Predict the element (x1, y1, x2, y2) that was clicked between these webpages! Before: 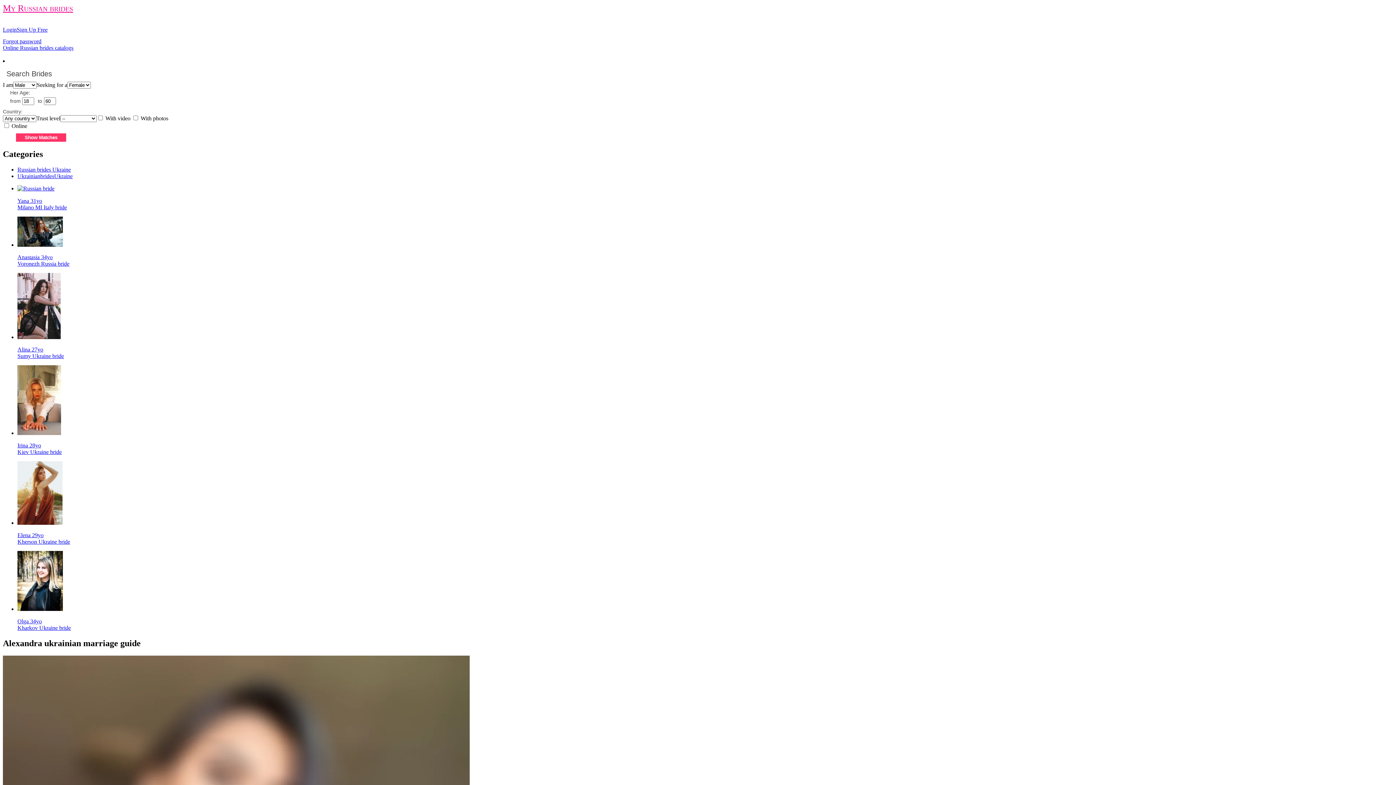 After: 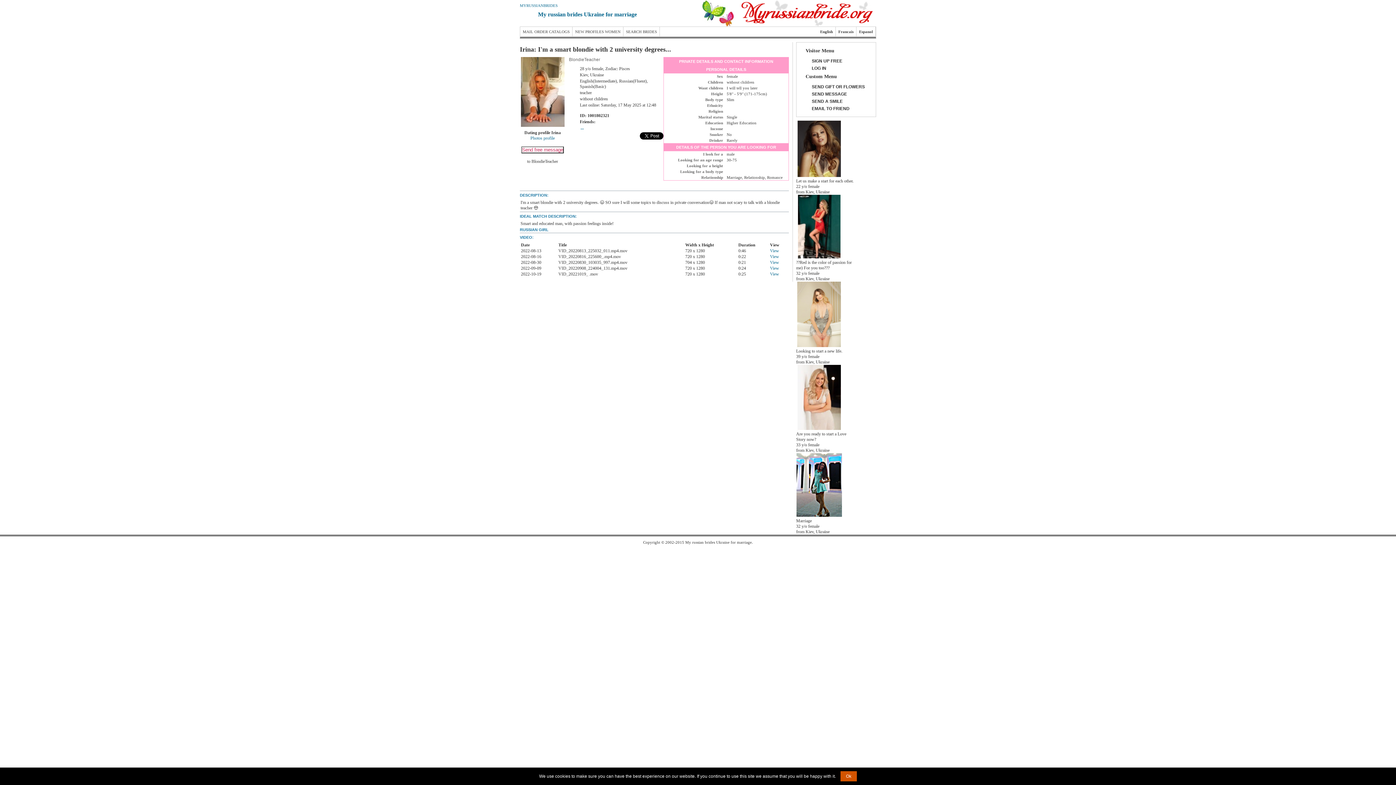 Action: bbox: (17, 430, 61, 436)